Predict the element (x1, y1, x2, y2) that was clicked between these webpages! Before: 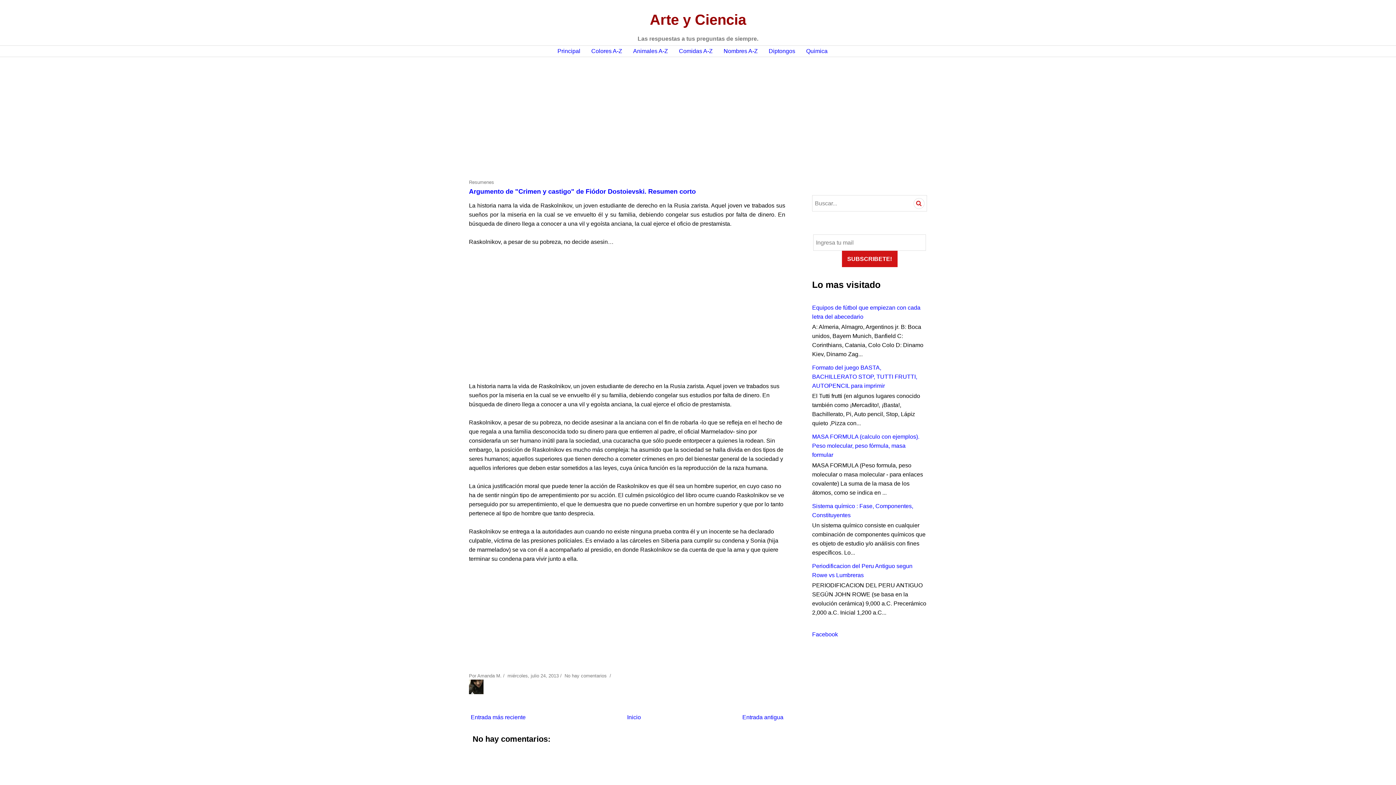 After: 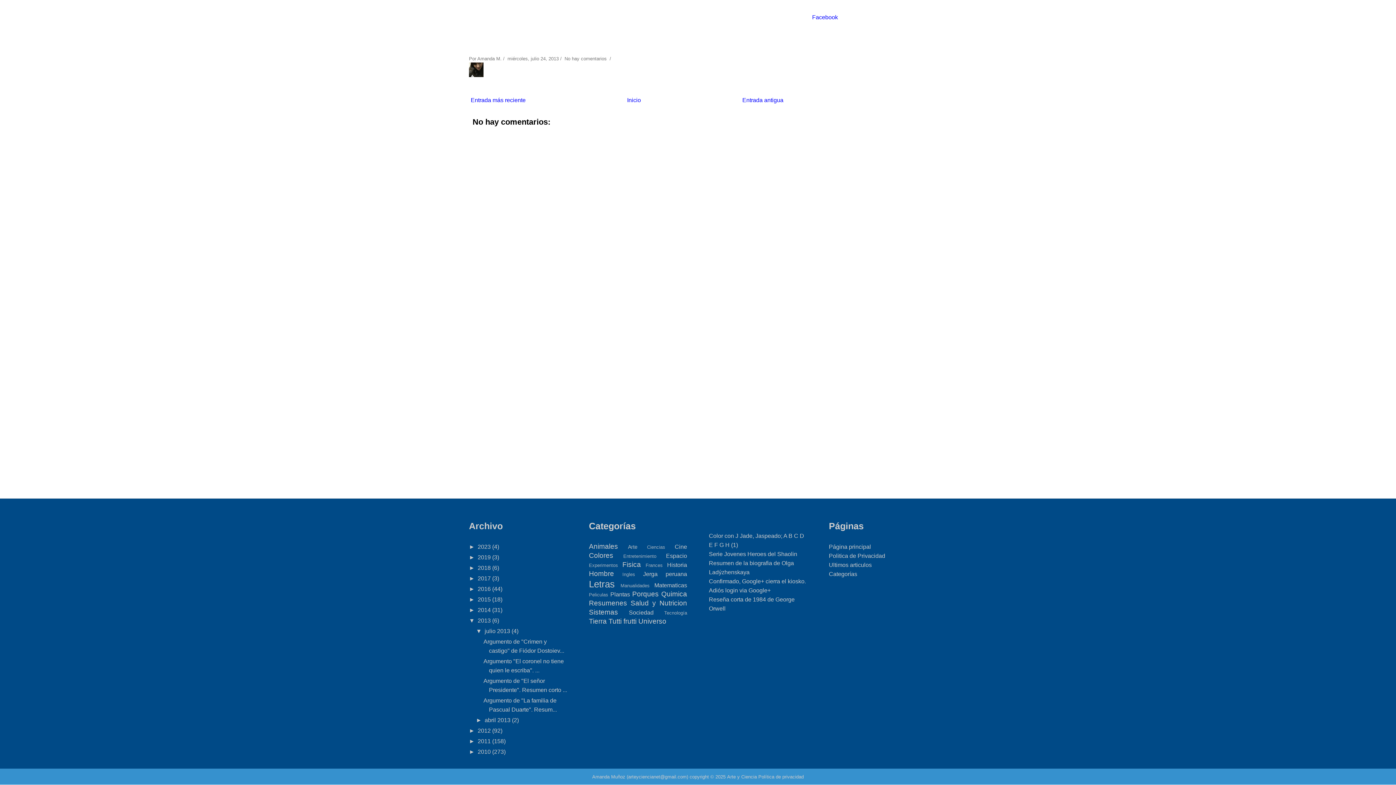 Action: label: No hay comentarios  bbox: (564, 673, 608, 678)